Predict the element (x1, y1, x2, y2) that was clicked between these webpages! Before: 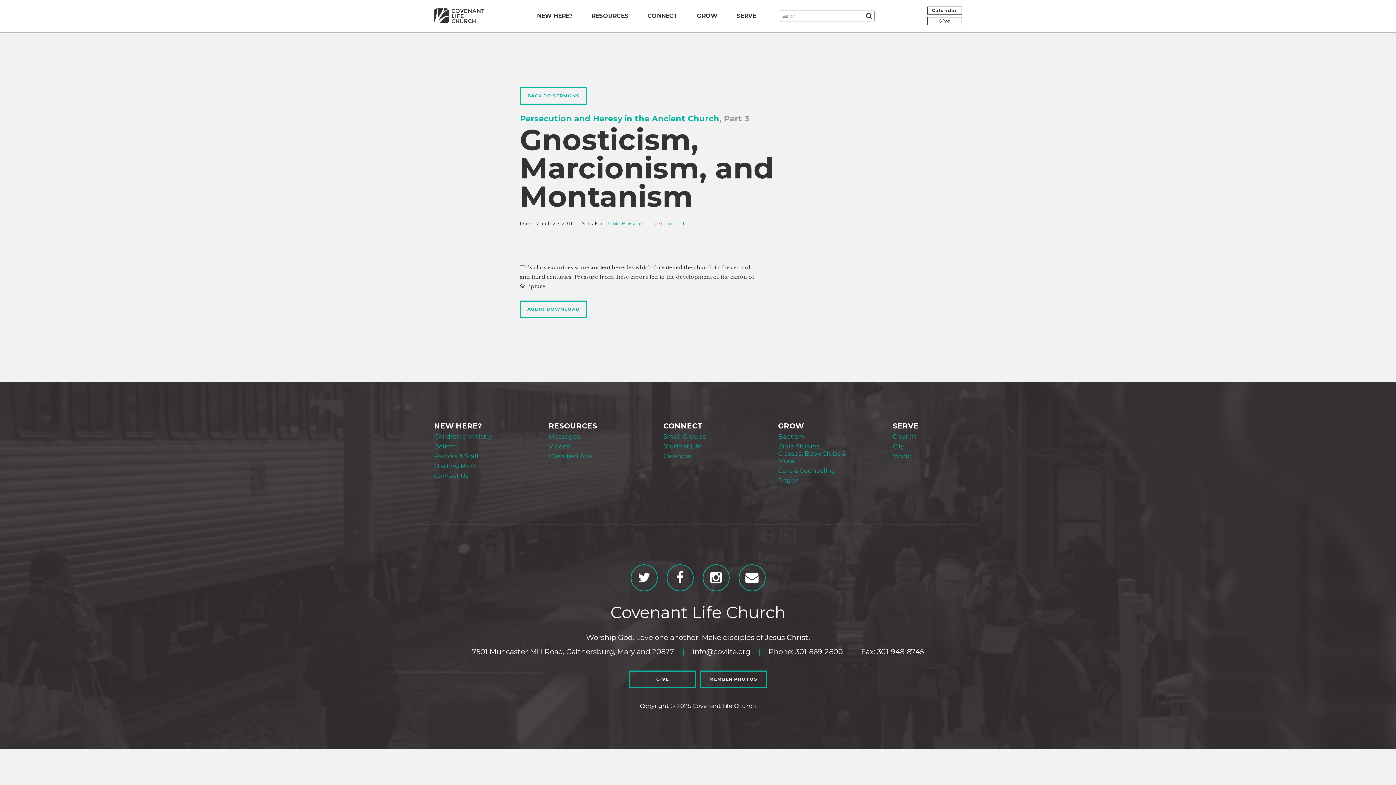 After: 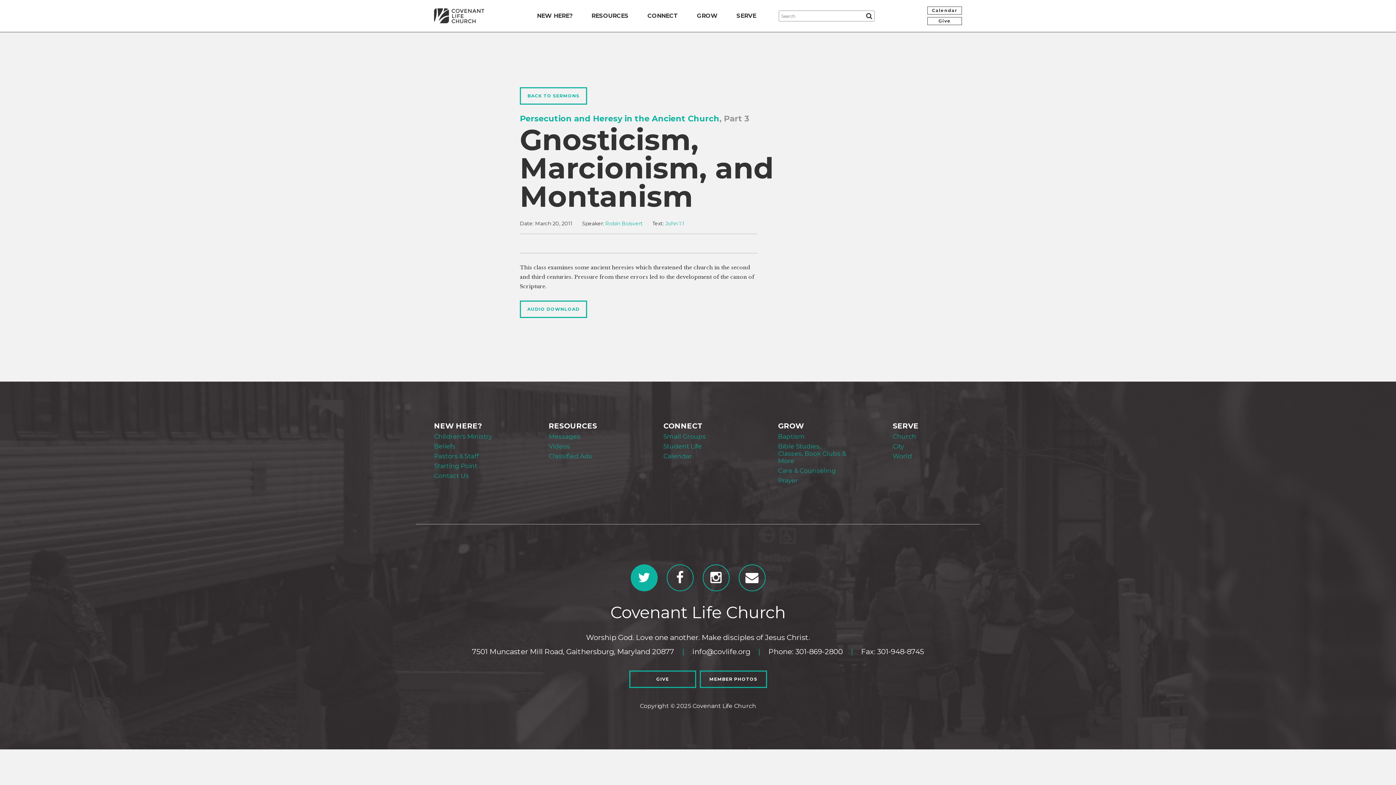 Action: label: Twitter bbox: (630, 564, 657, 591)